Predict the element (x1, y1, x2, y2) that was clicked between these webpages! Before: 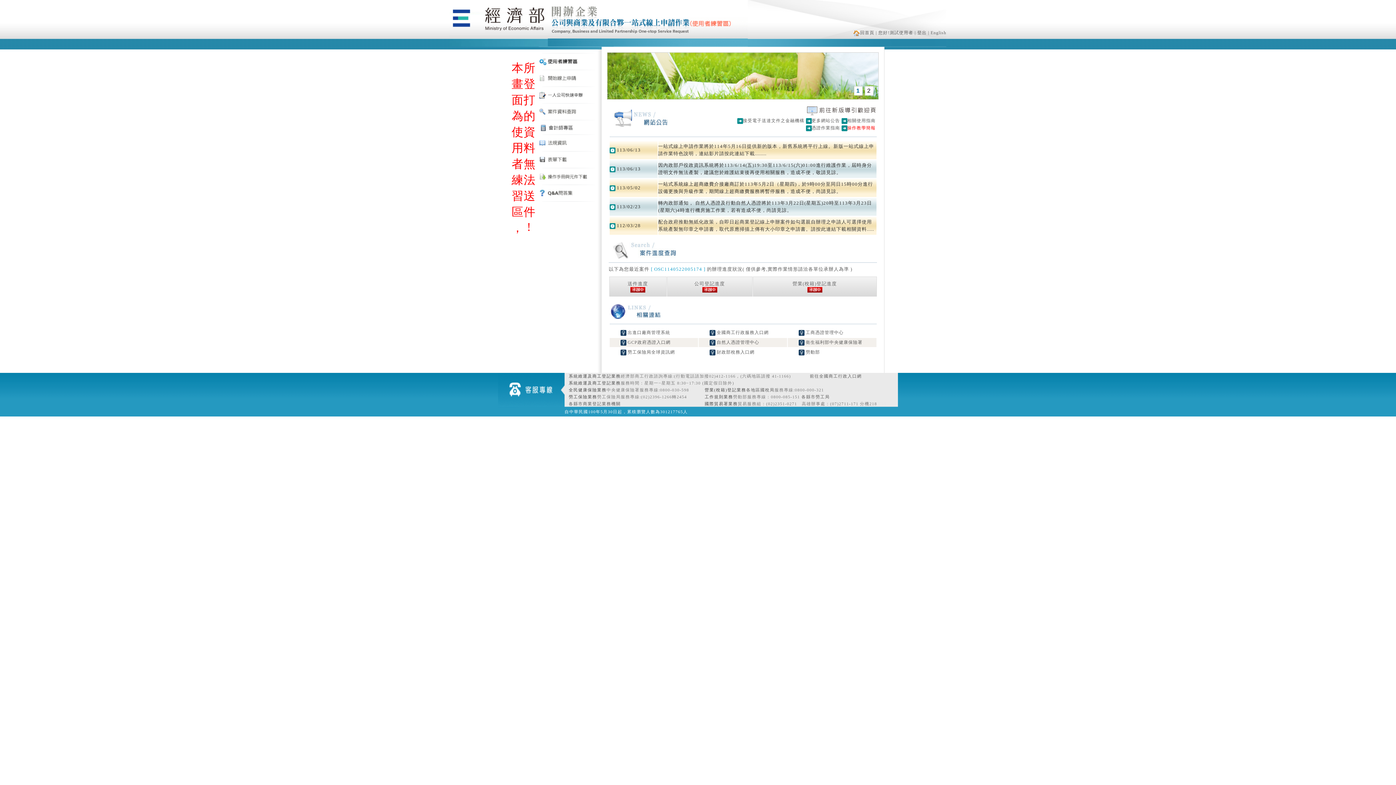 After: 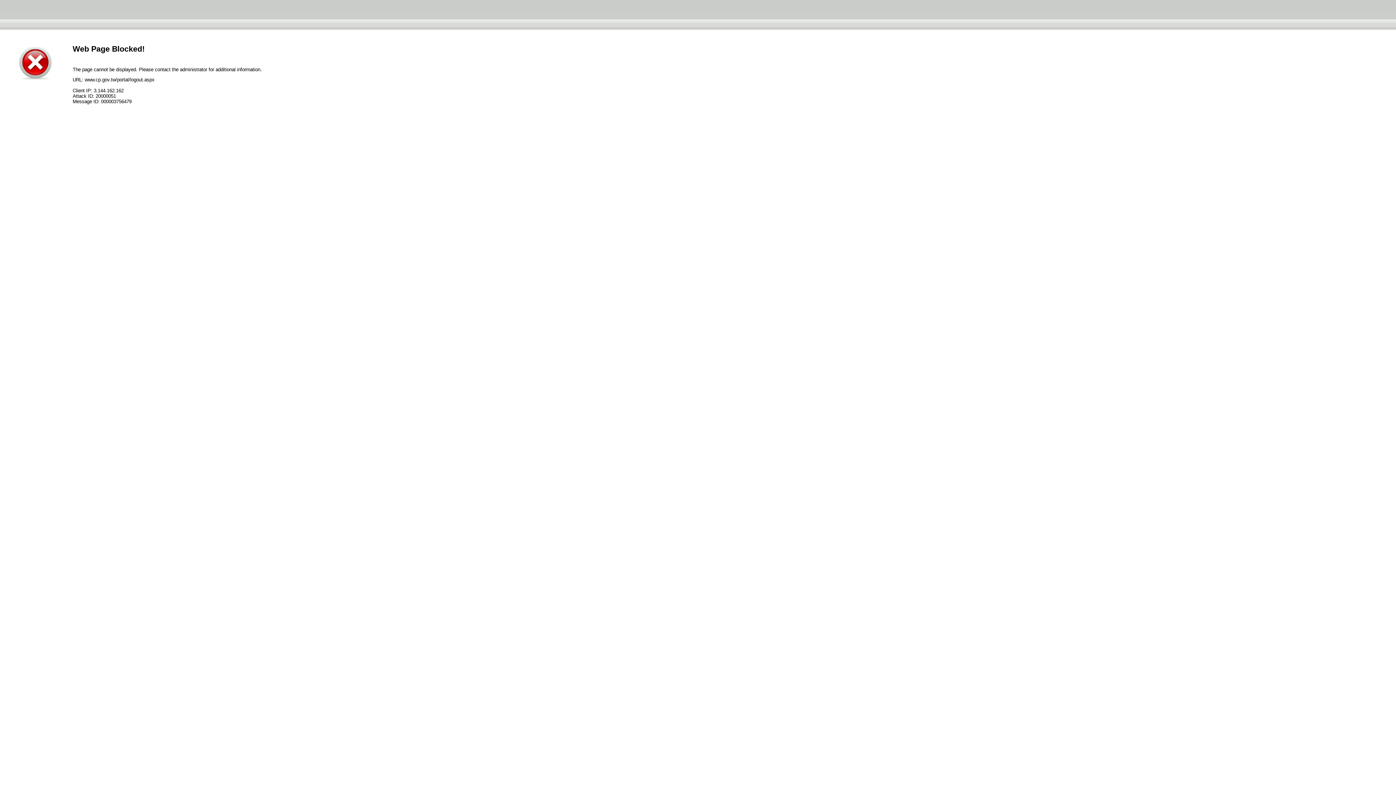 Action: label: | 登出 bbox: (914, 30, 926, 35)